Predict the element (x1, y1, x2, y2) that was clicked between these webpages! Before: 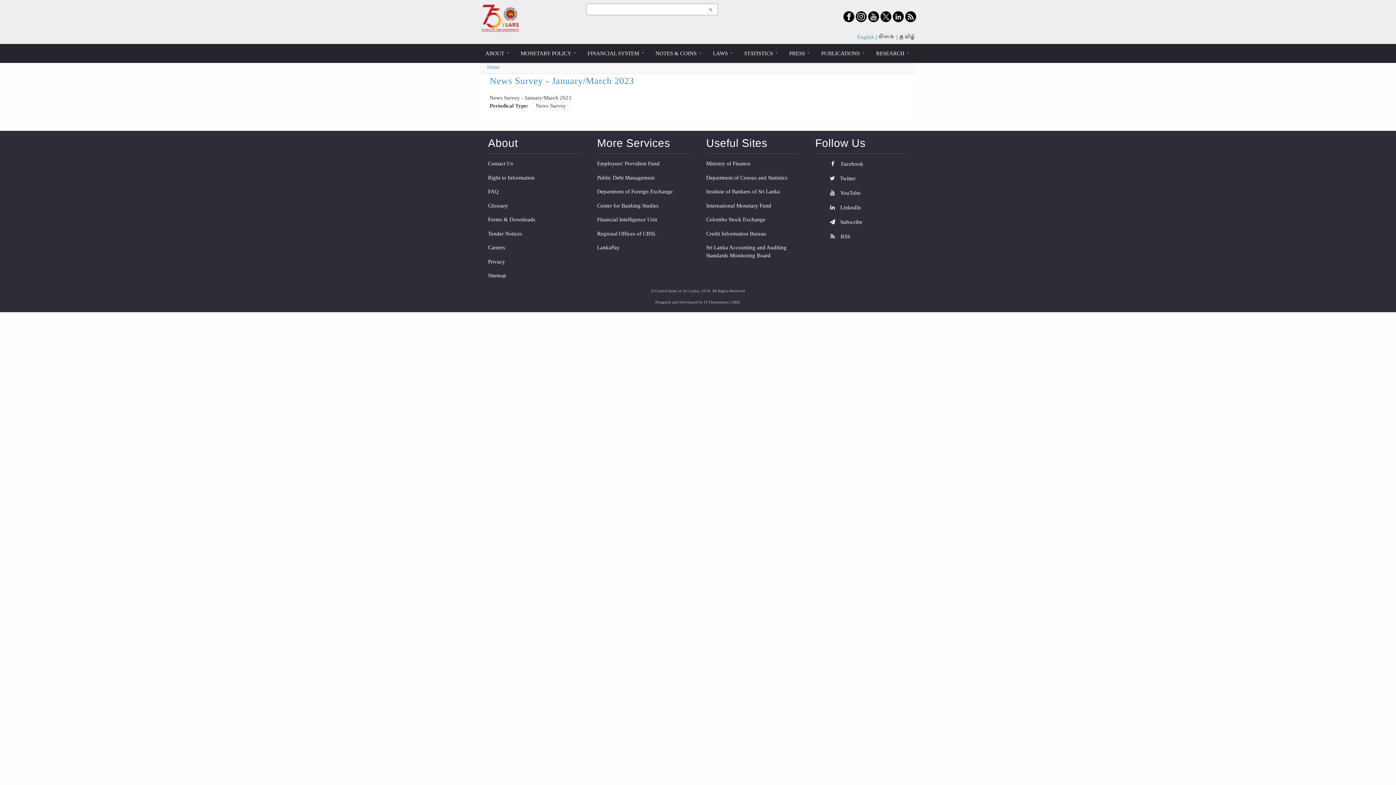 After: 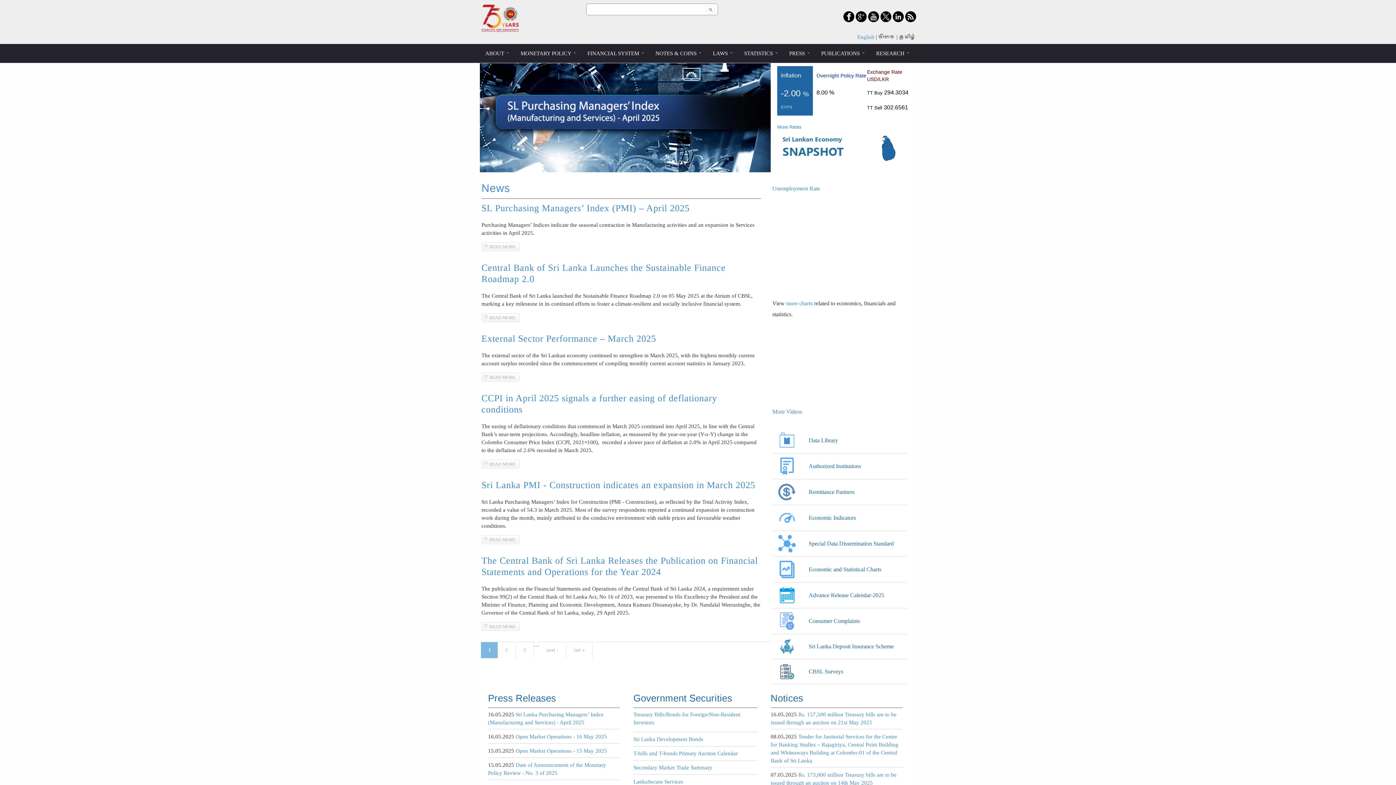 Action: label: Home bbox: (487, 64, 499, 69)